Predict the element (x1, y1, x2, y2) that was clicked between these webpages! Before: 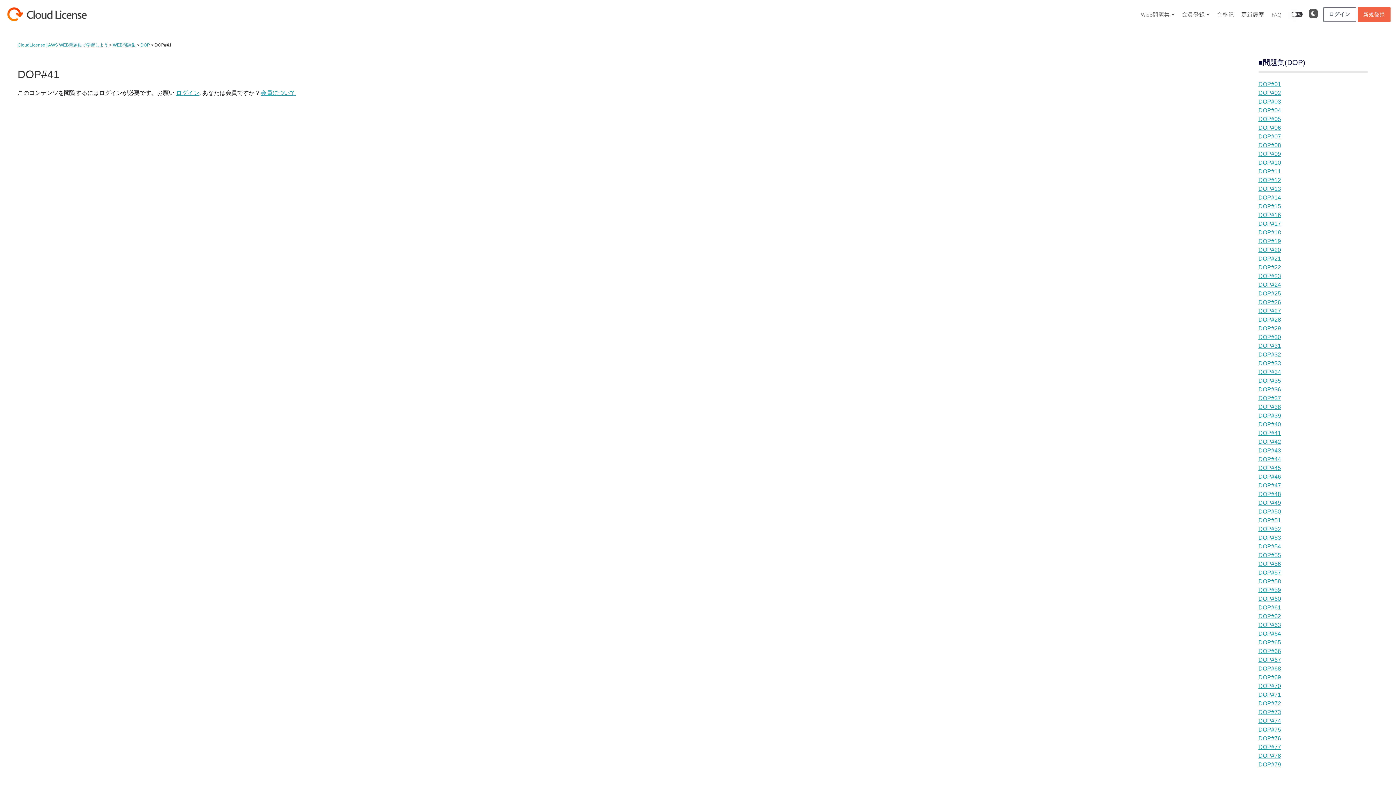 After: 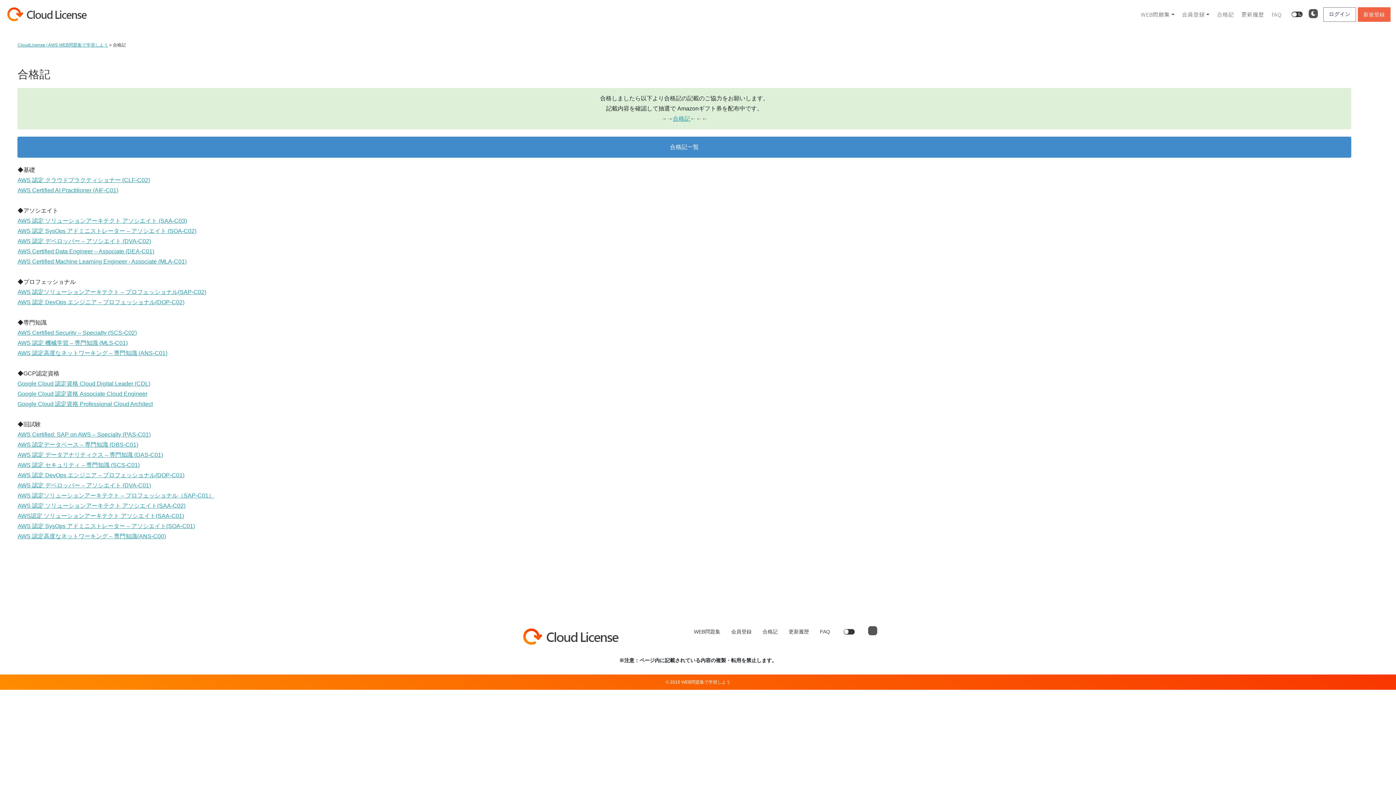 Action: label: 合格記 bbox: (1213, 7, 1237, 21)